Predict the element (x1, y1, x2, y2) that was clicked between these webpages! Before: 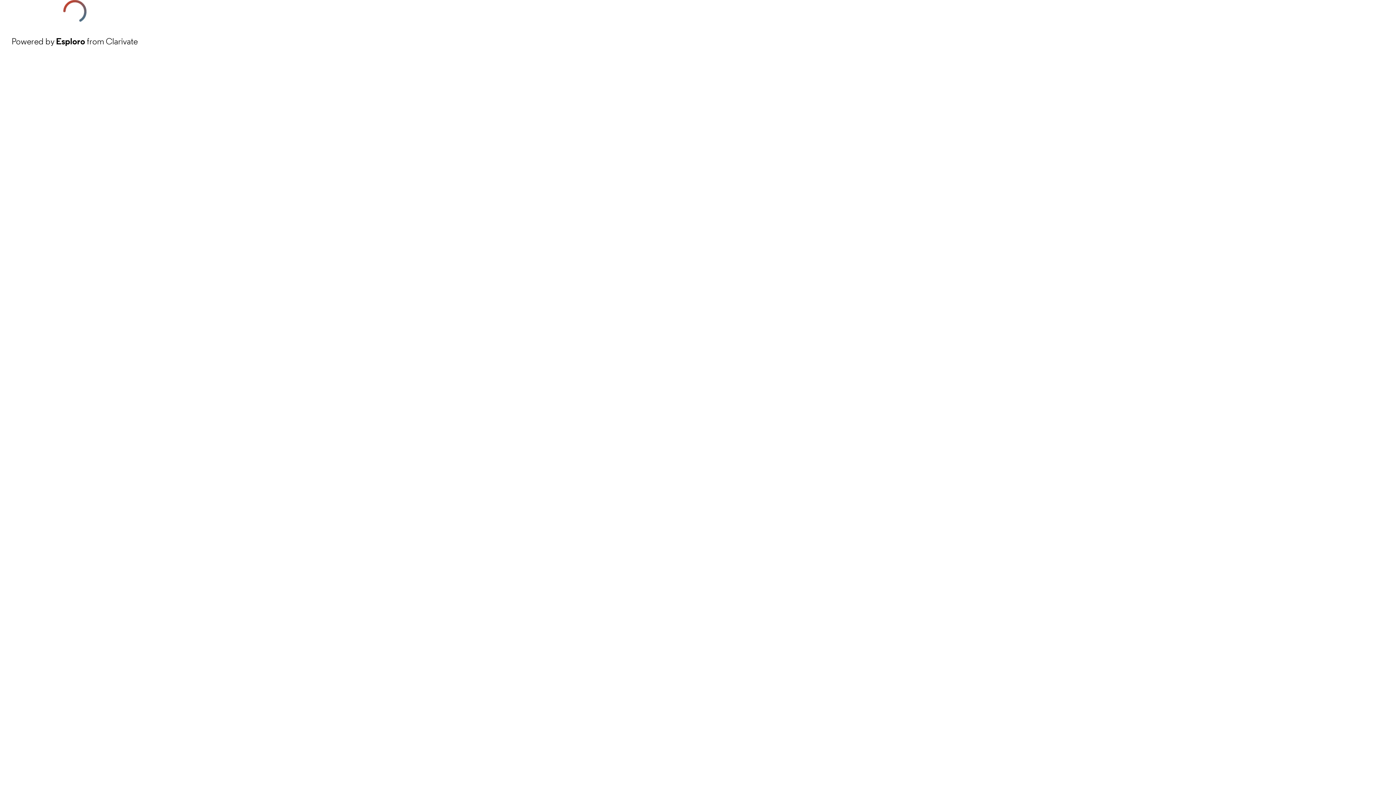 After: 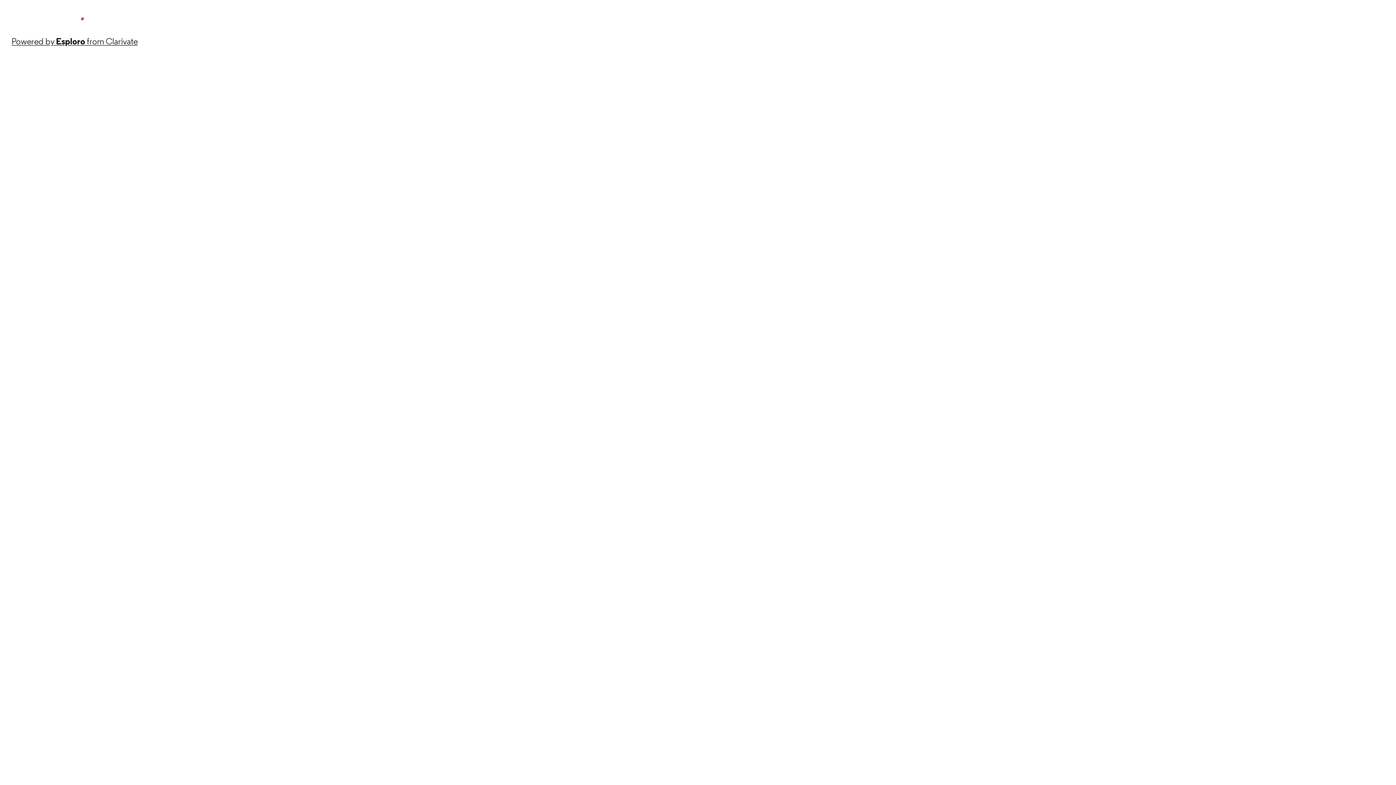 Action: bbox: (11, 34, 137, 48) label: Powered by Esploro from Clarivate